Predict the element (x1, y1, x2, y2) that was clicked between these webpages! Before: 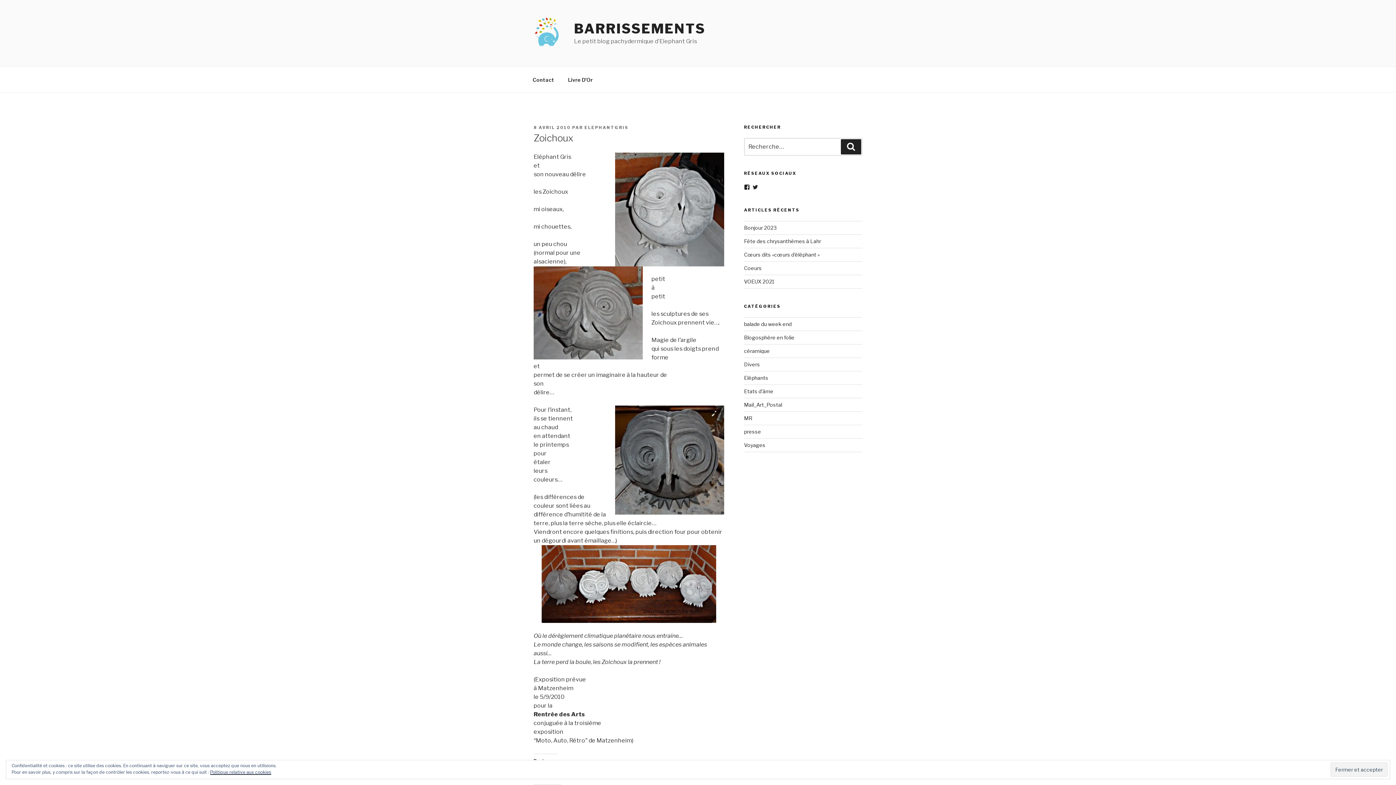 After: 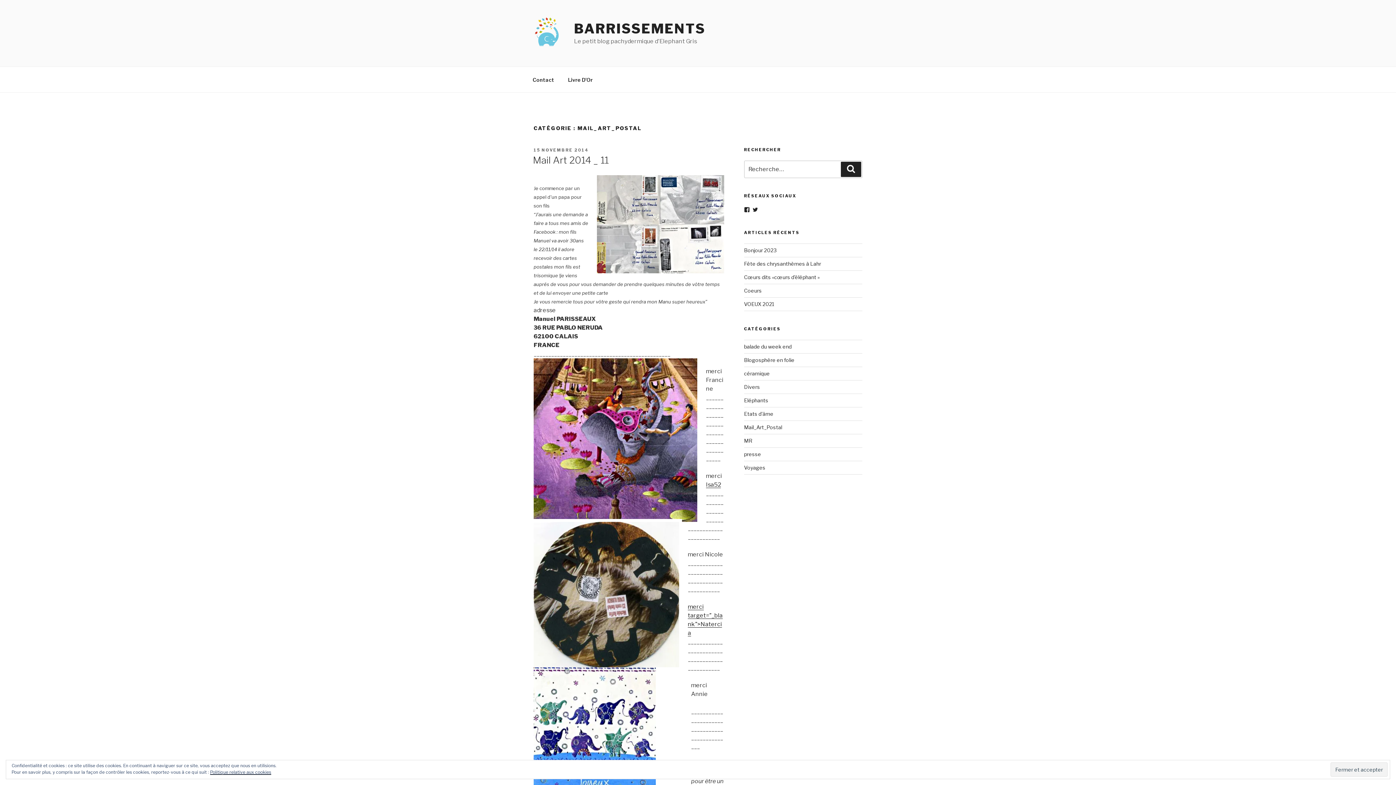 Action: label: Mail_Art_Postal bbox: (744, 401, 782, 408)